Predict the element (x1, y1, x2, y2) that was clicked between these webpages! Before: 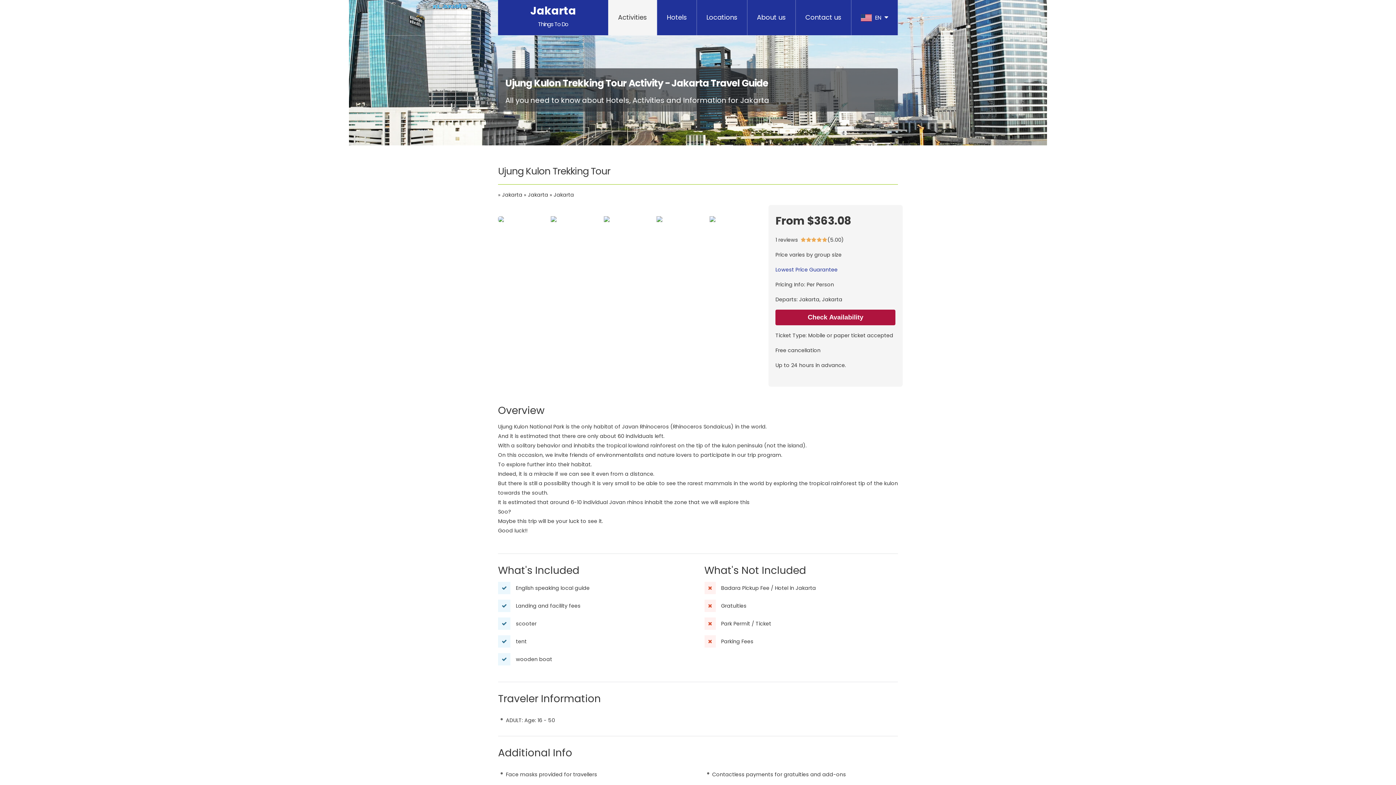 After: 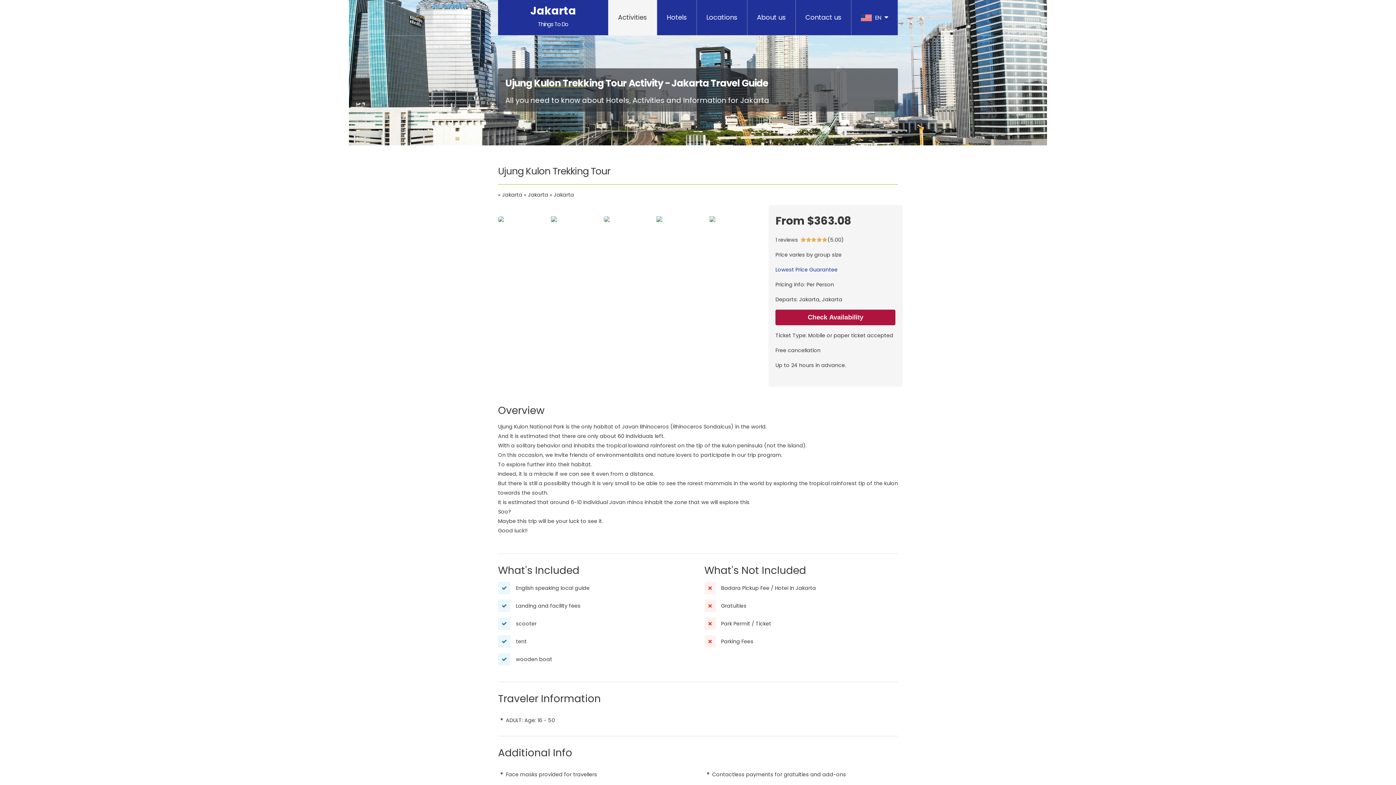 Action: bbox: (498, 216, 549, 222)